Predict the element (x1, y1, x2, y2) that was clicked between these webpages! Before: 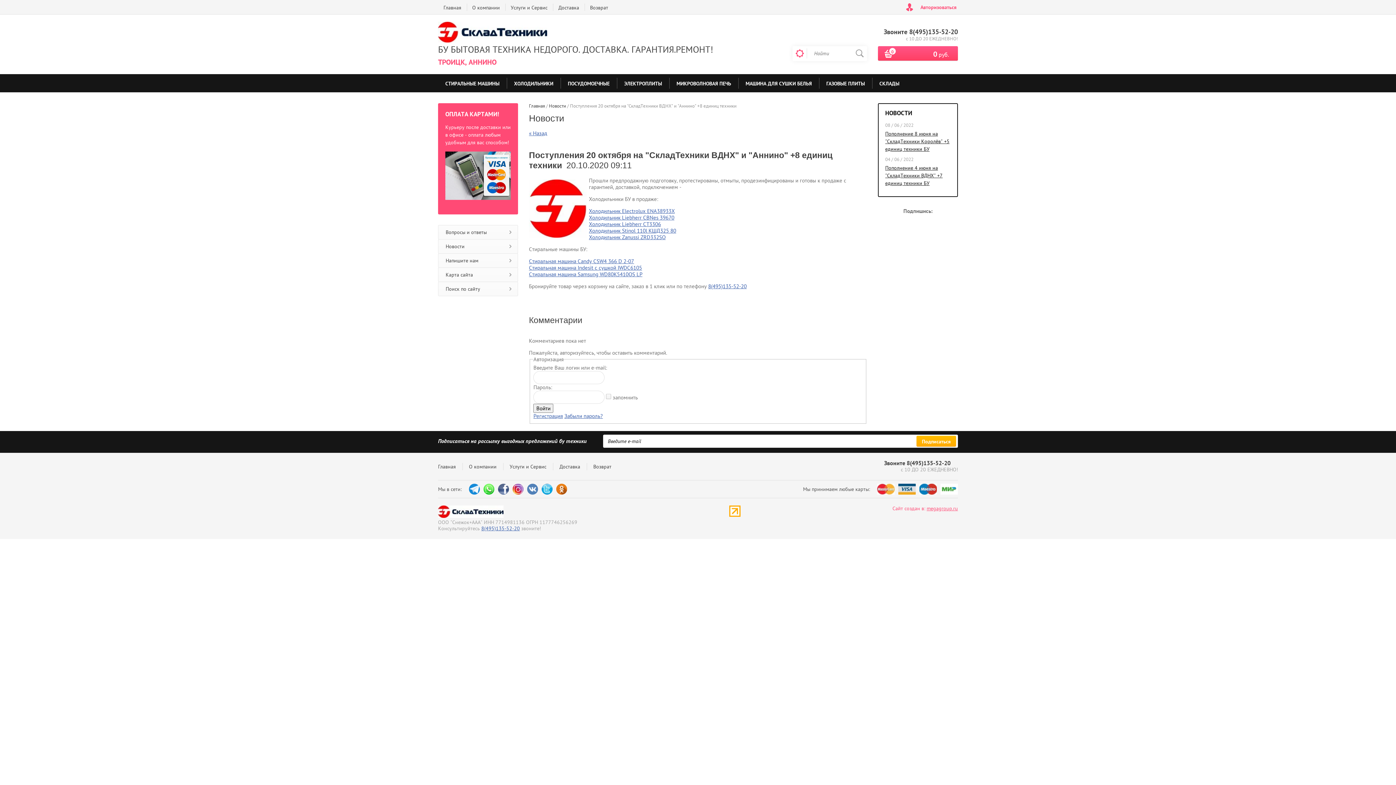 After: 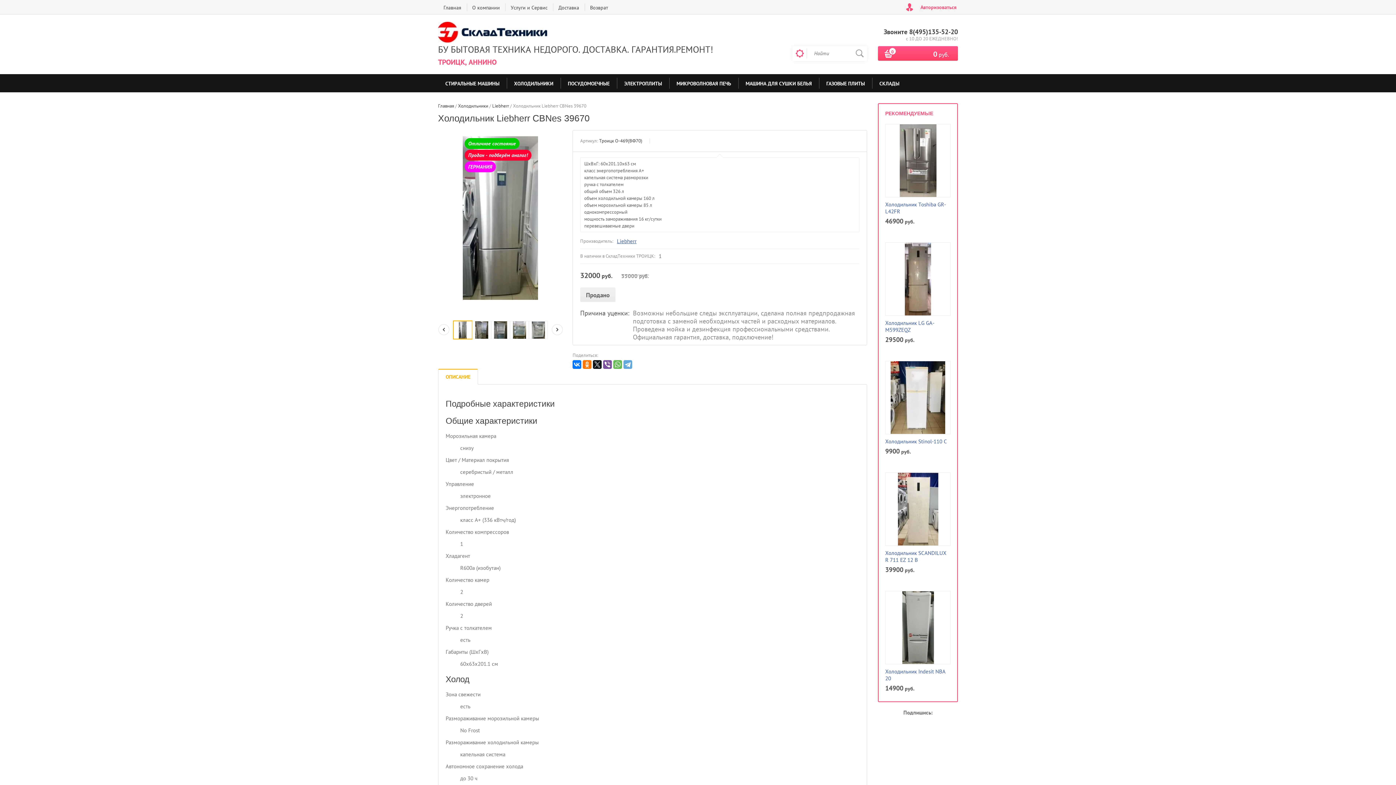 Action: bbox: (589, 214, 674, 221) label: Холодильник Liebherr CBNes 39670